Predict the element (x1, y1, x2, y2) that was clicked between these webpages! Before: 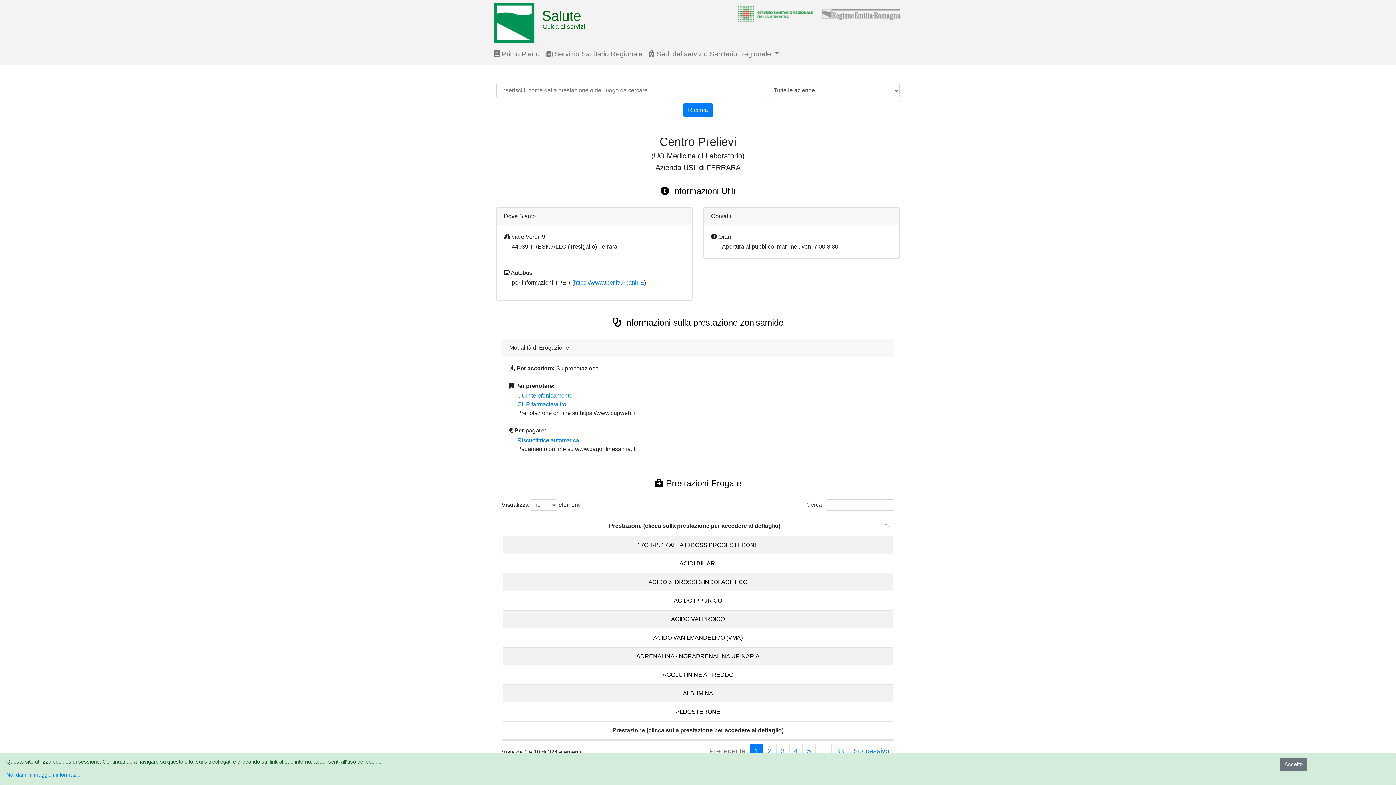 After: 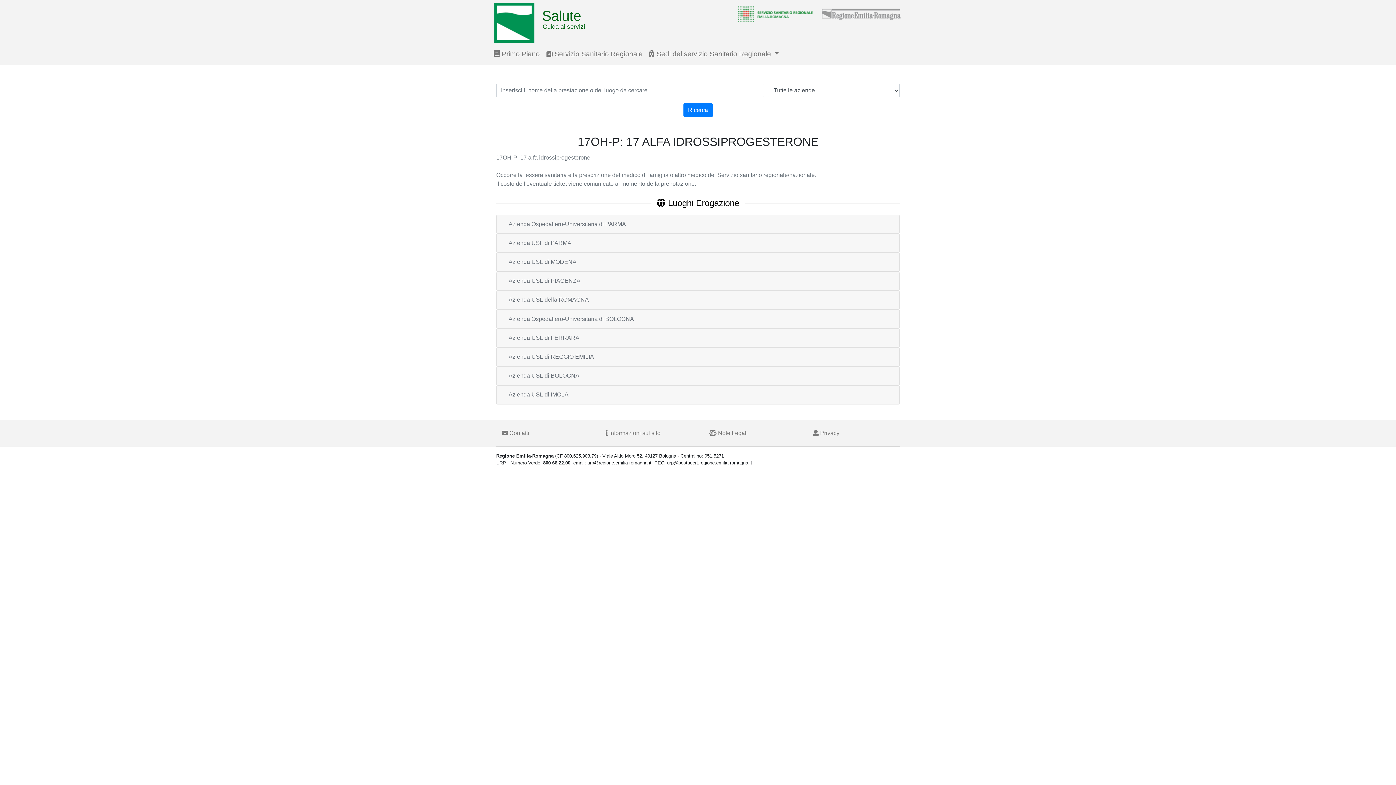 Action: bbox: (637, 542, 758, 548) label: 17OH-P: 17 ALFA IDROSSIPROGESTERONE